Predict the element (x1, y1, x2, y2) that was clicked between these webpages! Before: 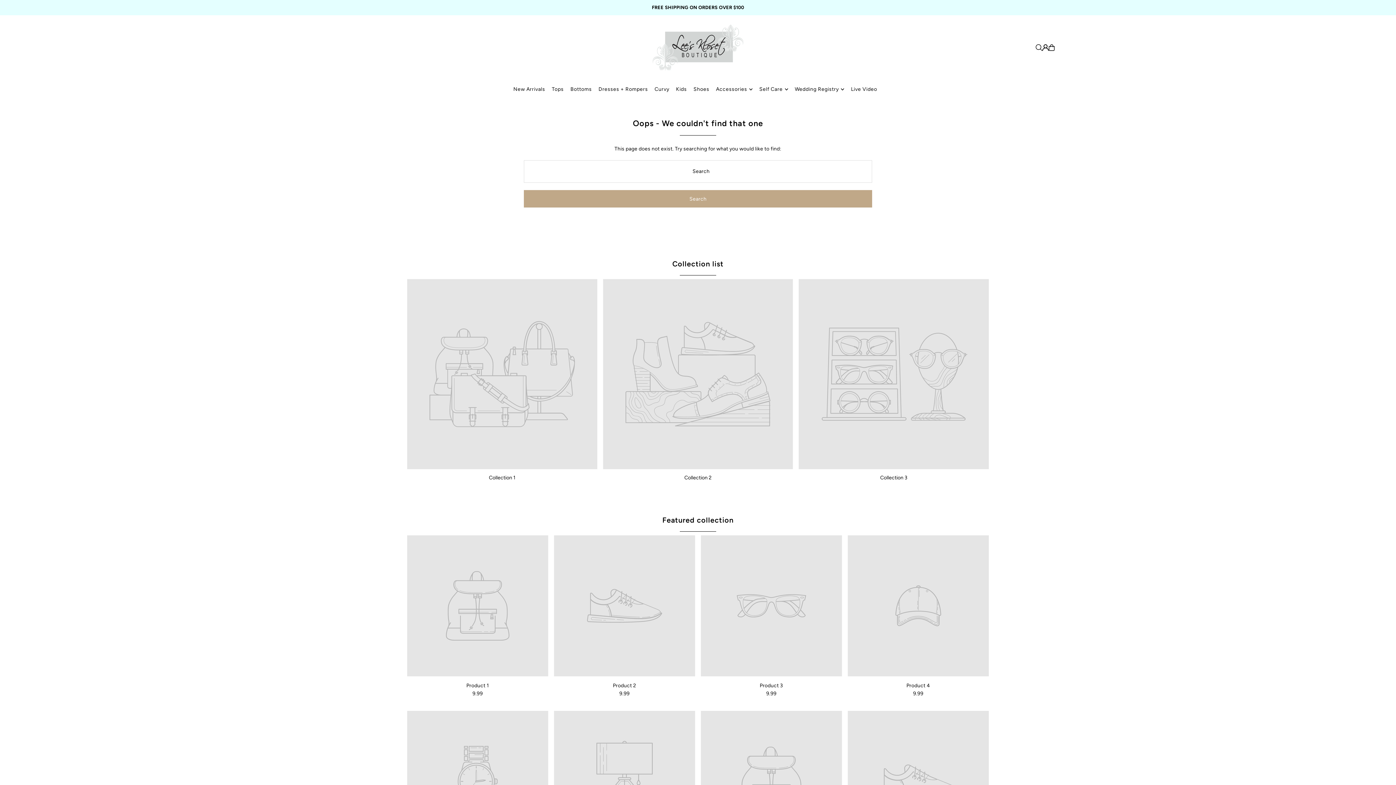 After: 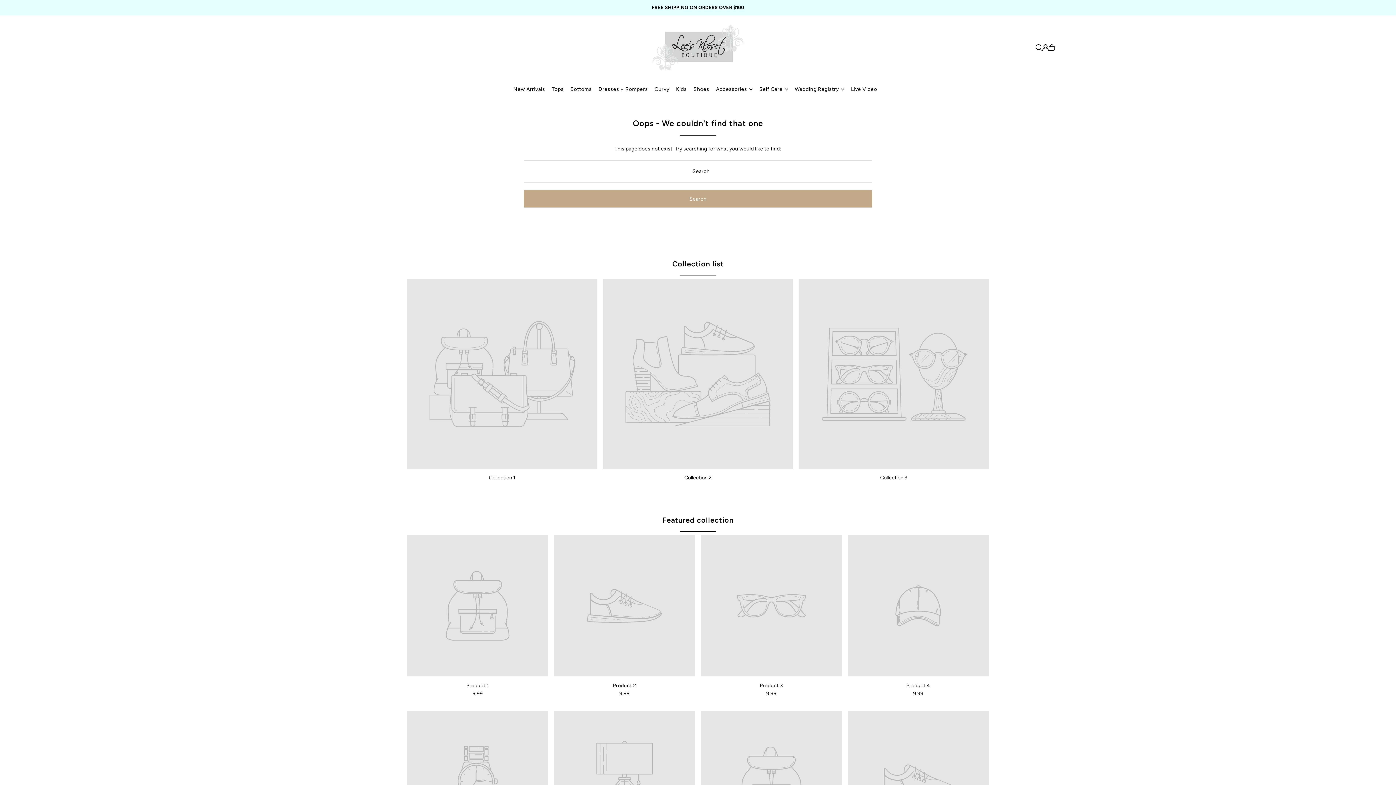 Action: bbox: (603, 279, 793, 469)